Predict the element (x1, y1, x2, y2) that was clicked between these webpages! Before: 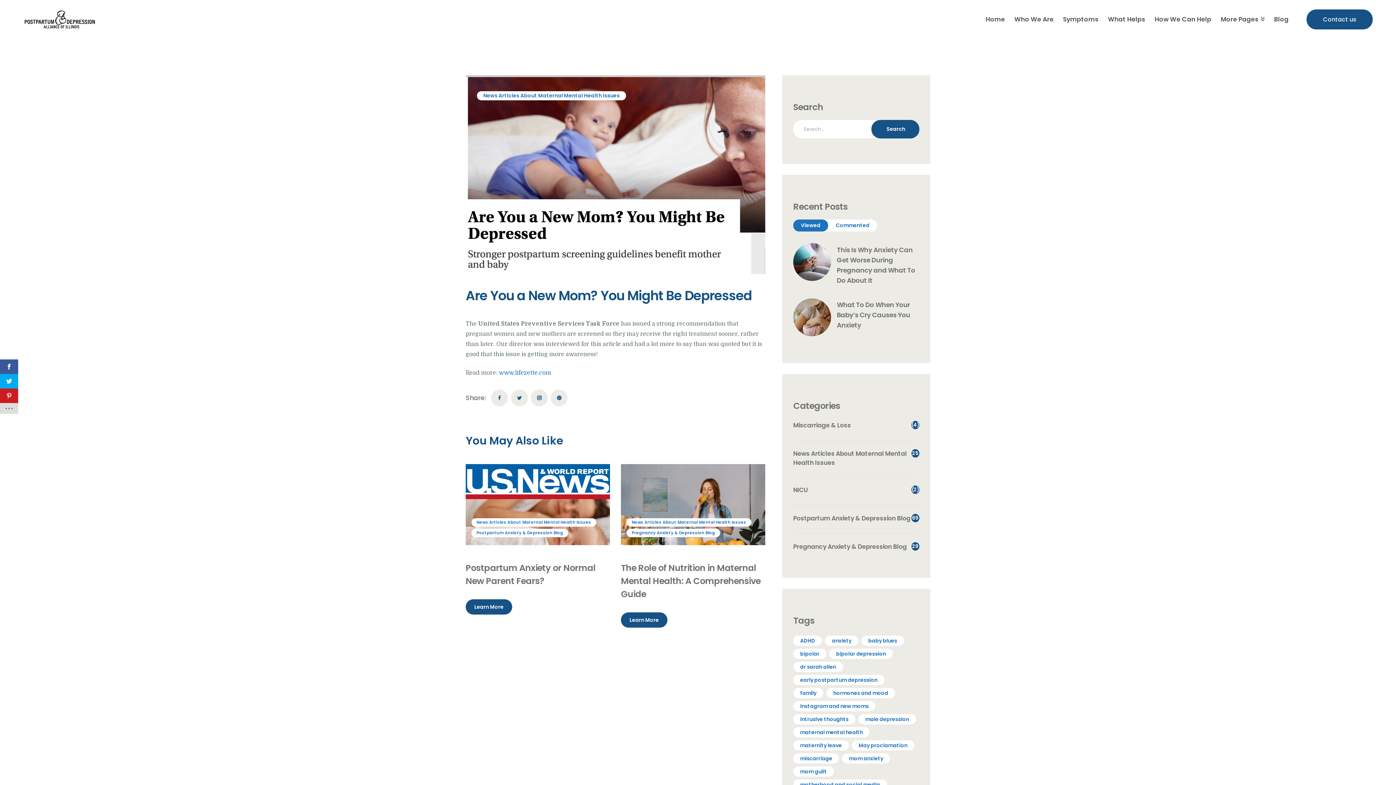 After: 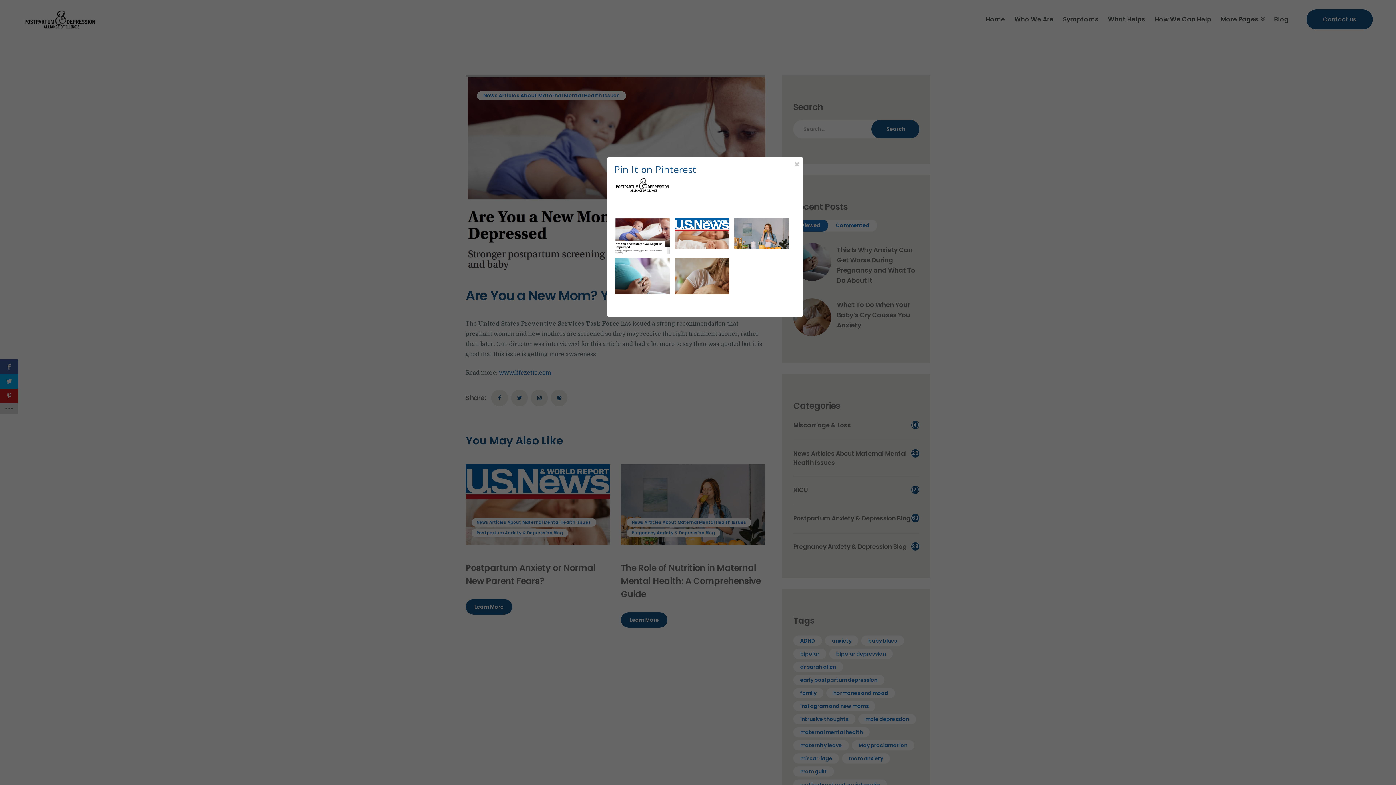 Action: bbox: (0, 388, 18, 403)